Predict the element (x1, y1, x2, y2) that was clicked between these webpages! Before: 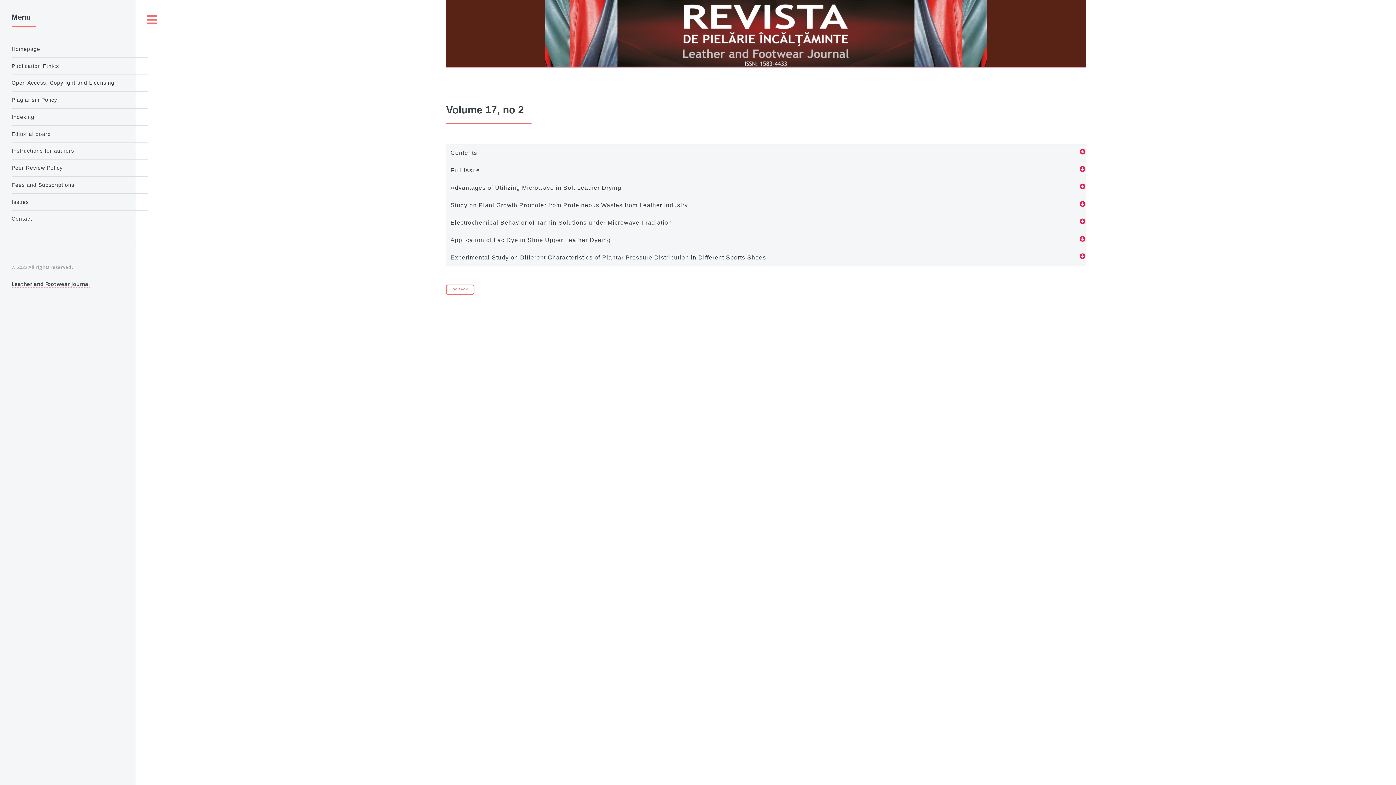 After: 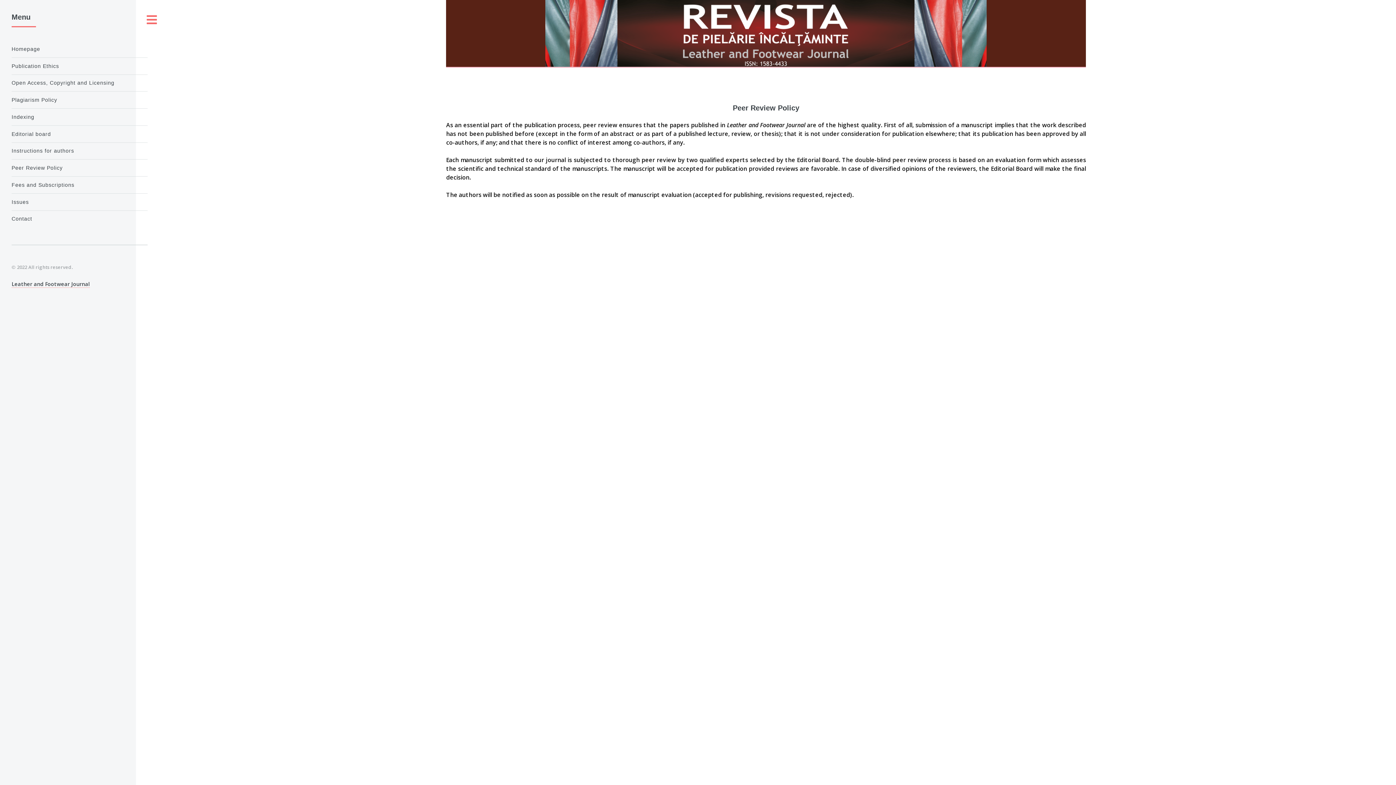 Action: bbox: (11, 160, 147, 175) label: Peer Review Policy